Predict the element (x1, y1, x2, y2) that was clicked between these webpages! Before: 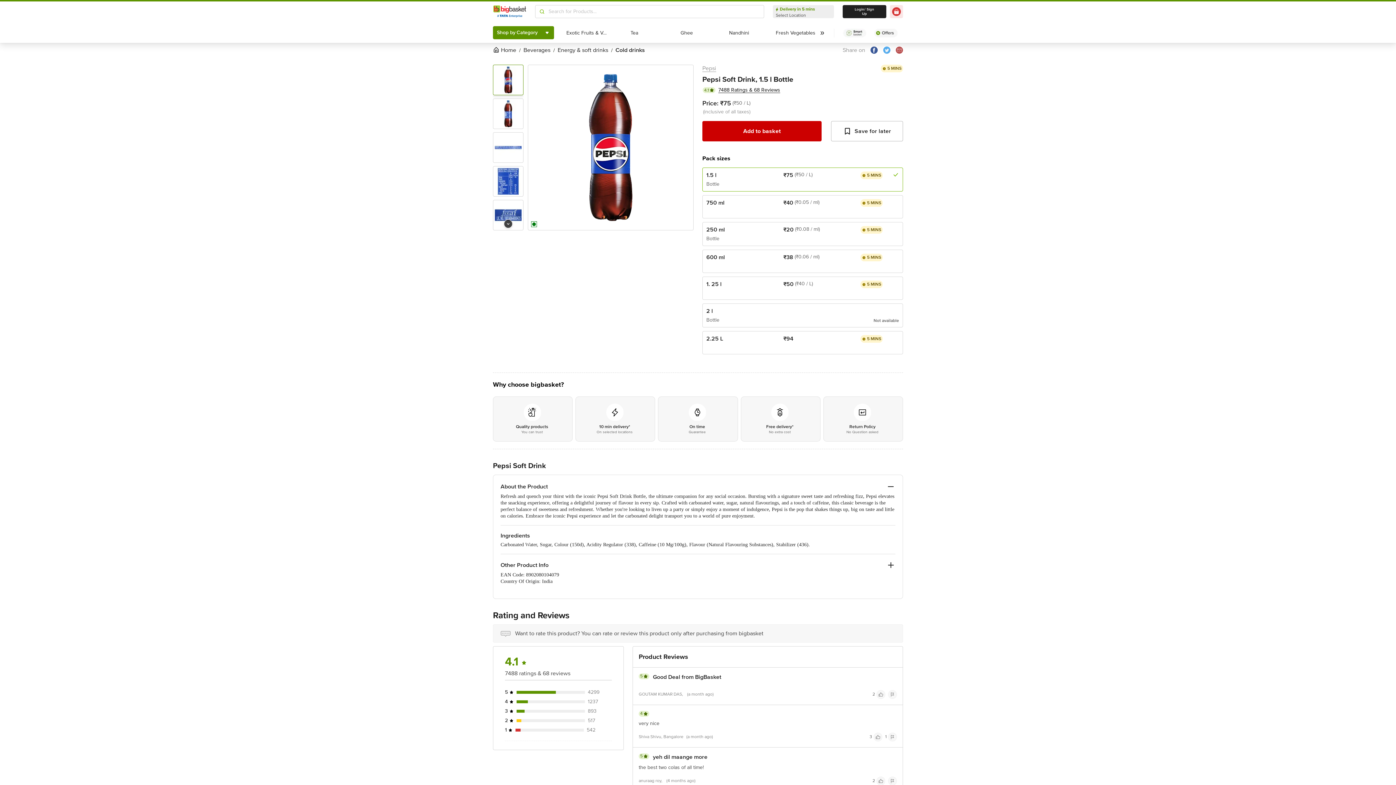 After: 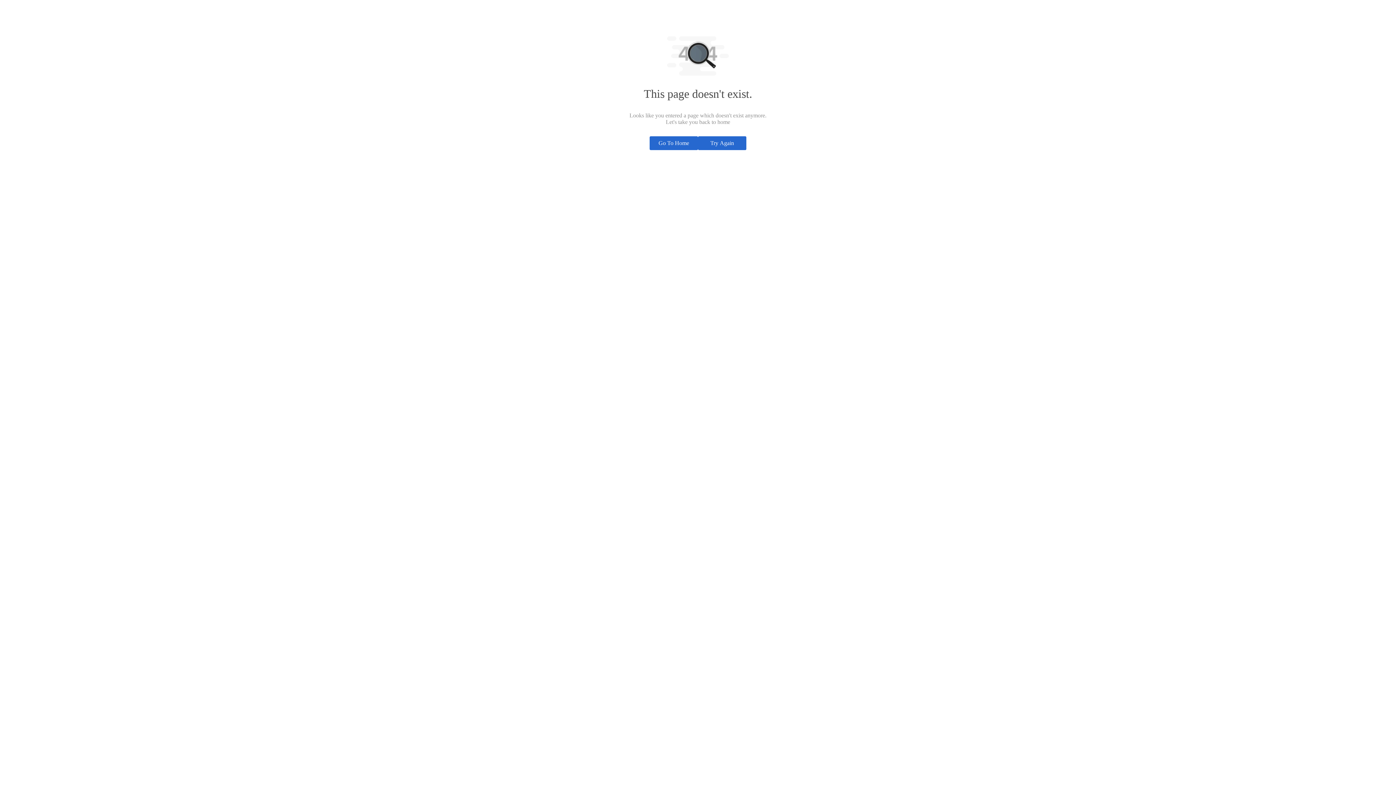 Action: bbox: (873, 733, 882, 741)